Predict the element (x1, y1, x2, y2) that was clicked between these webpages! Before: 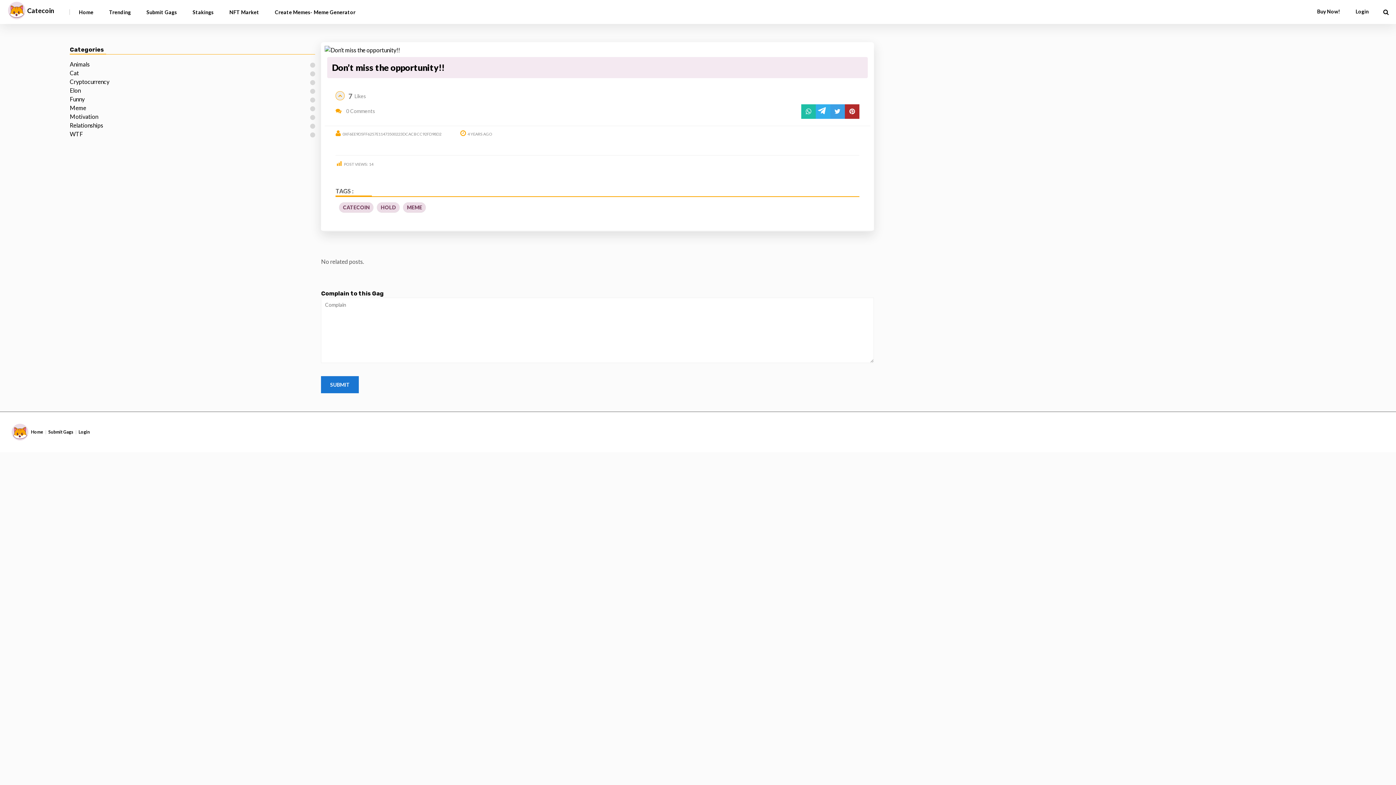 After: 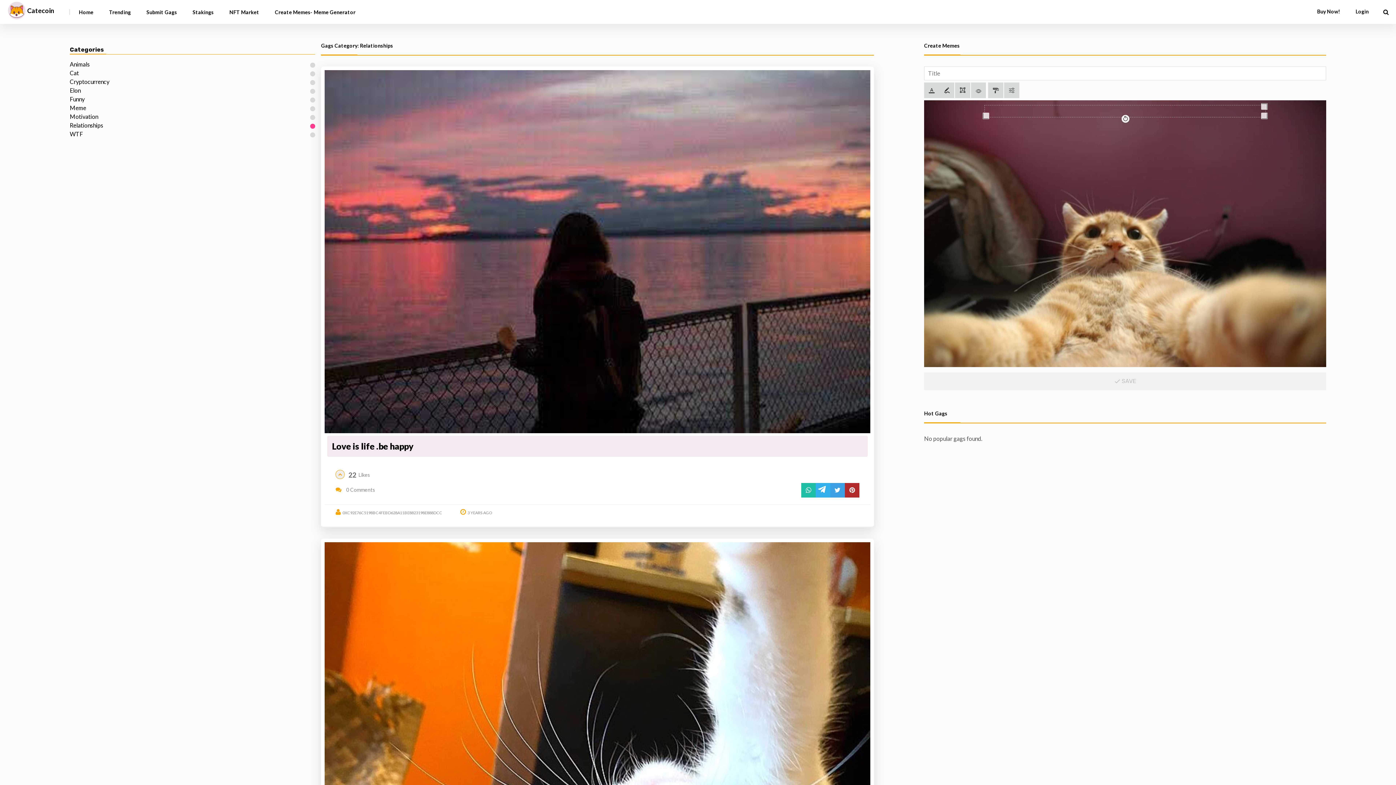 Action: bbox: (69, 121, 103, 128) label: Relationships